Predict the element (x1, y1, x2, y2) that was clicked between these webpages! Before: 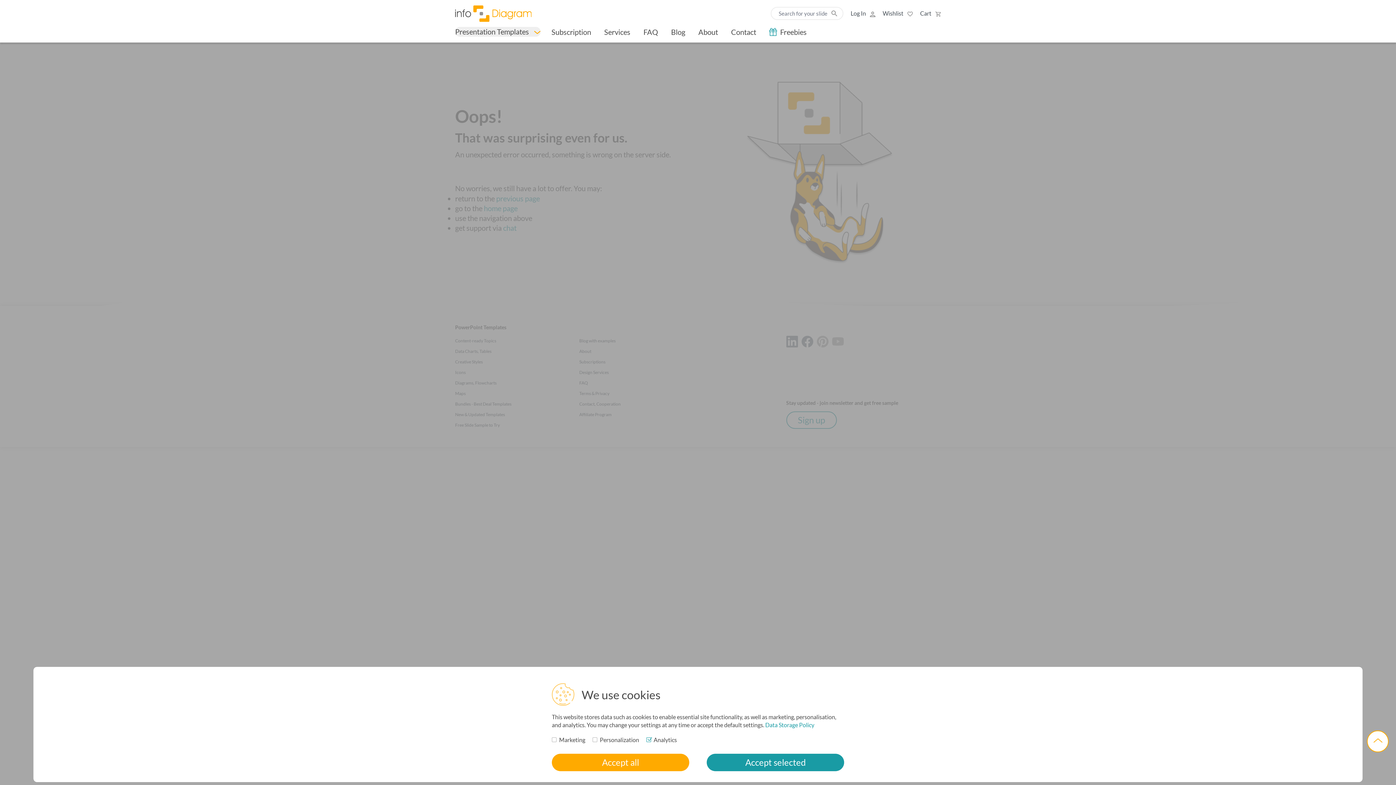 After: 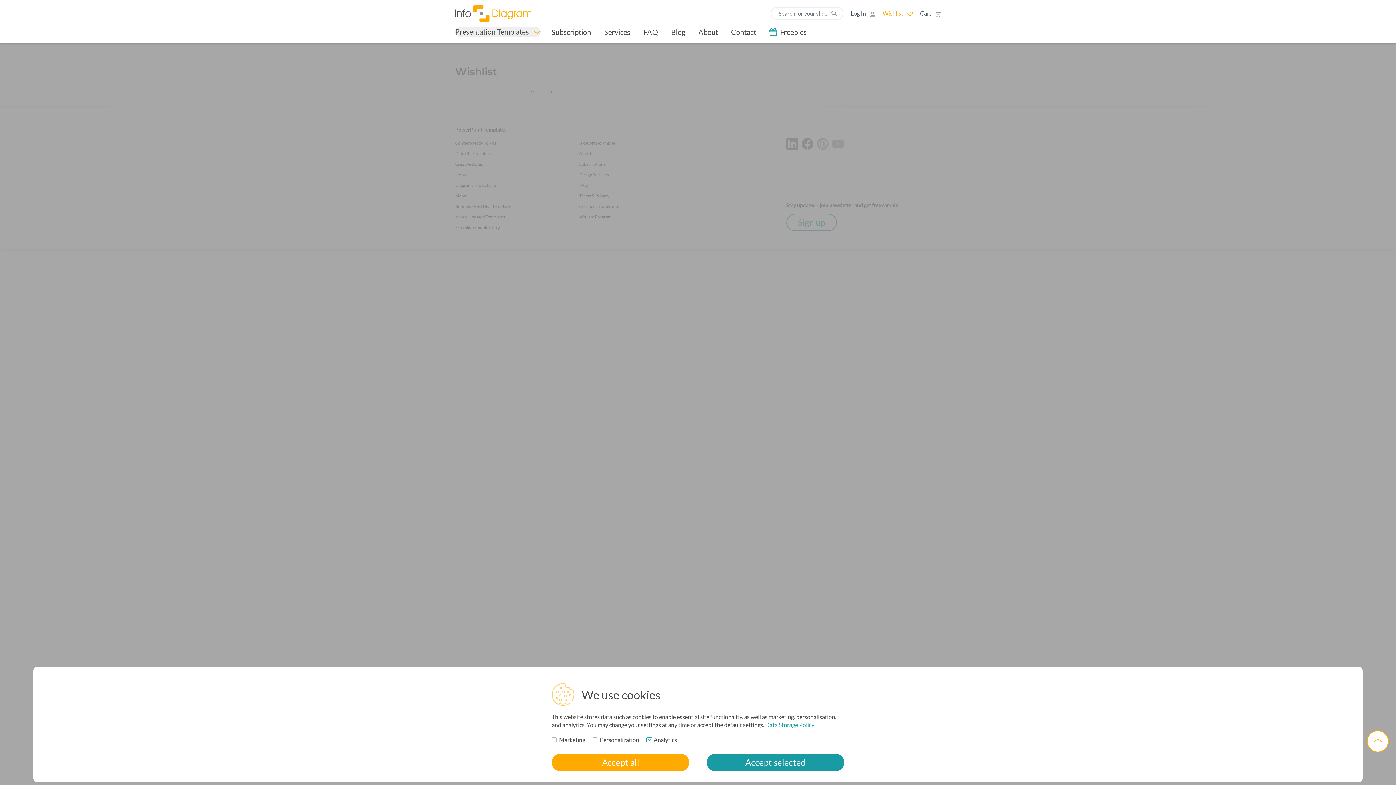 Action: label: Wishlist  bbox: (882, 9, 913, 17)